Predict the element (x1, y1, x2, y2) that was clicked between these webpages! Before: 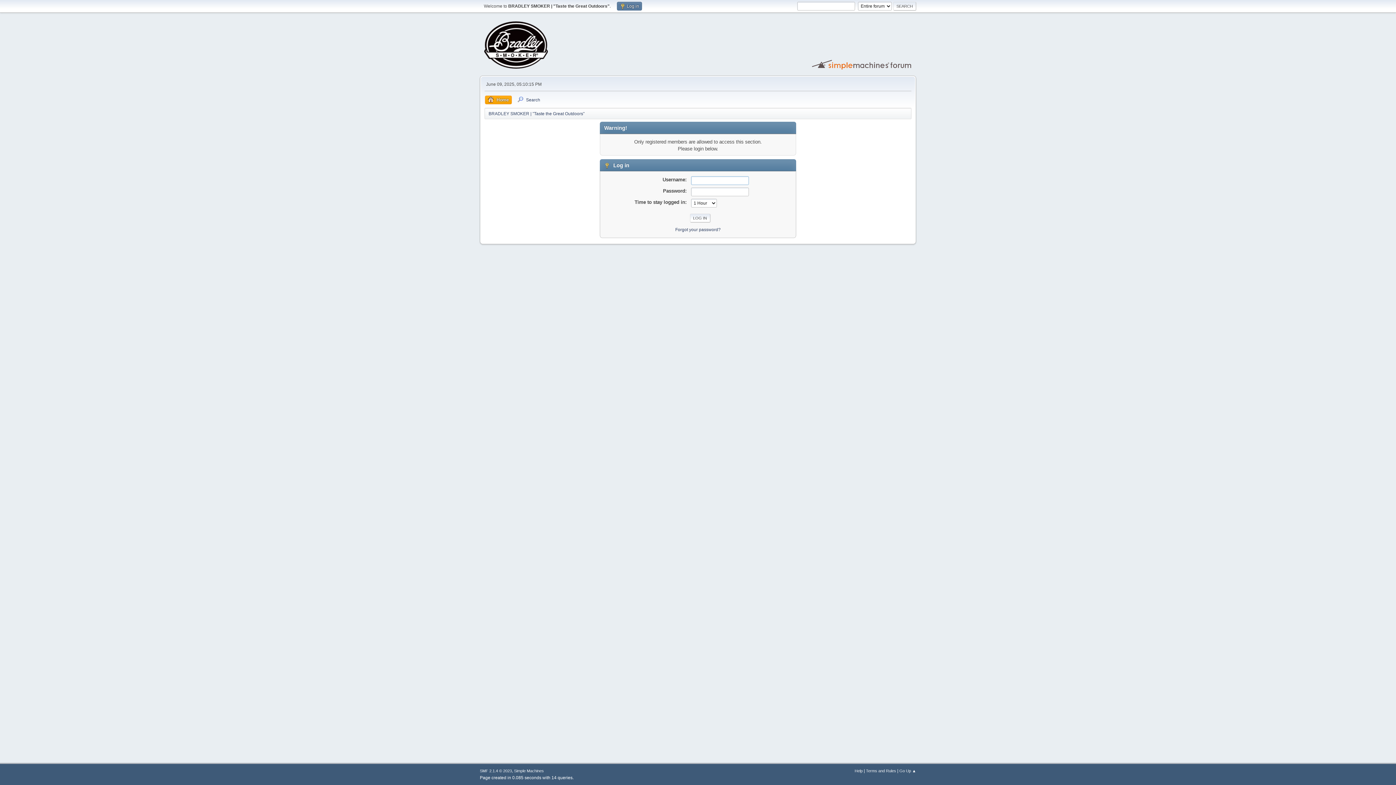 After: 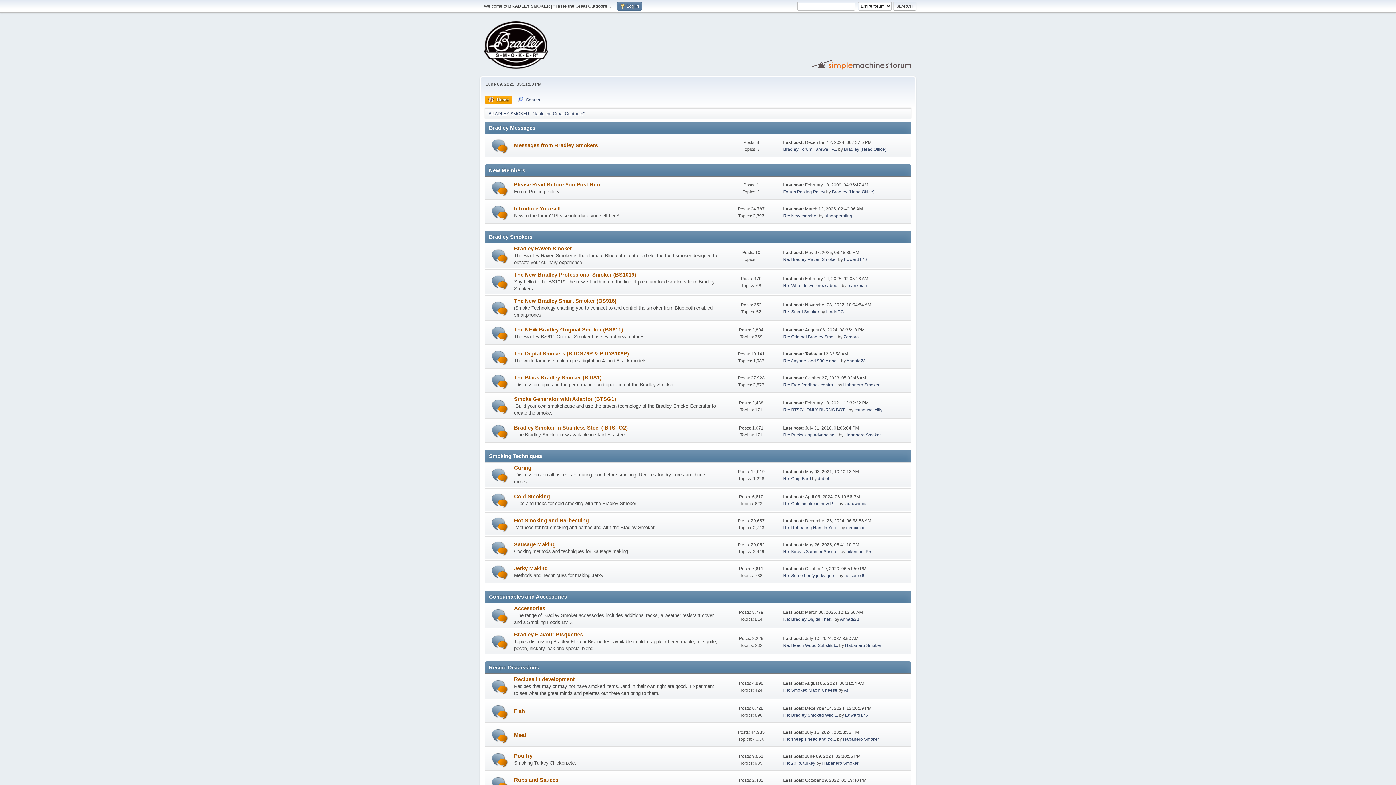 Action: bbox: (484, 60, 548, 70)